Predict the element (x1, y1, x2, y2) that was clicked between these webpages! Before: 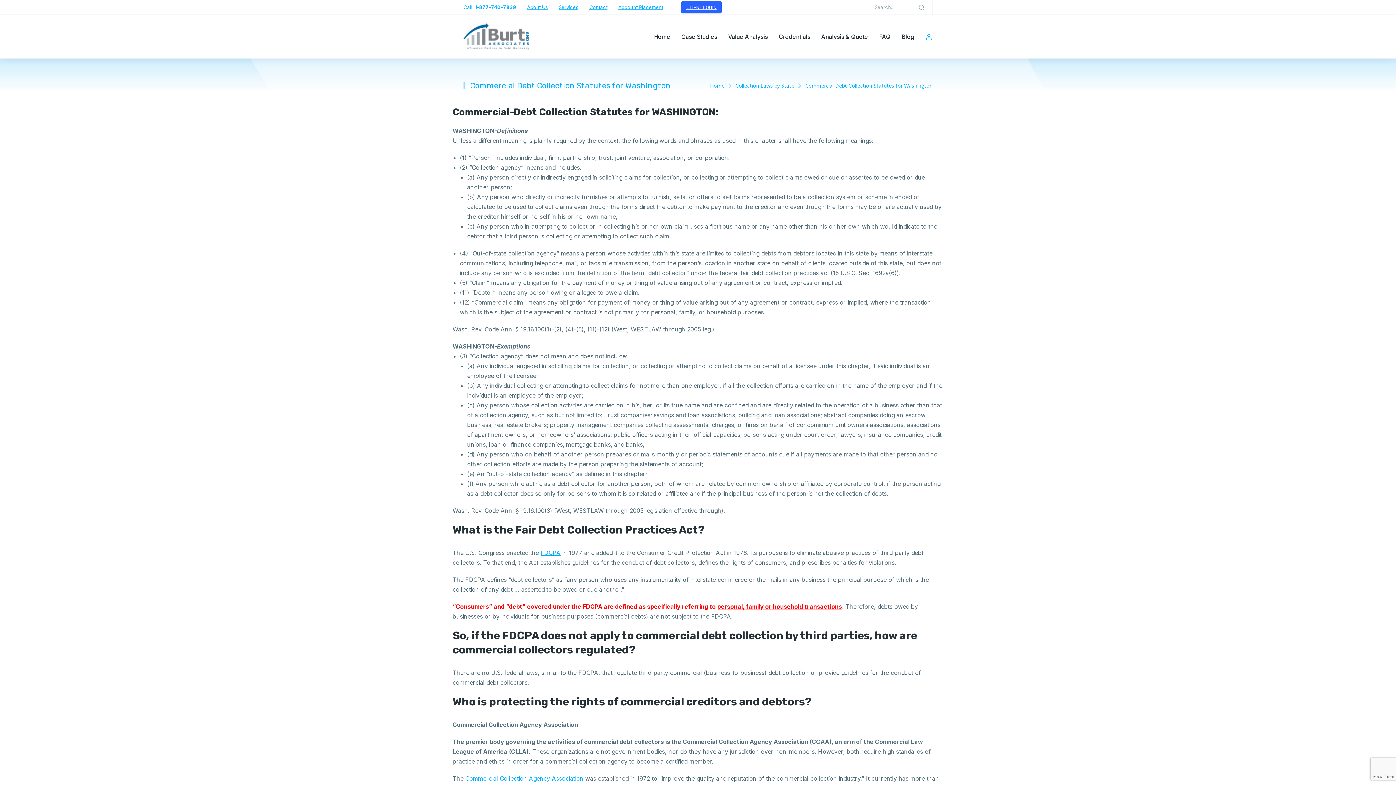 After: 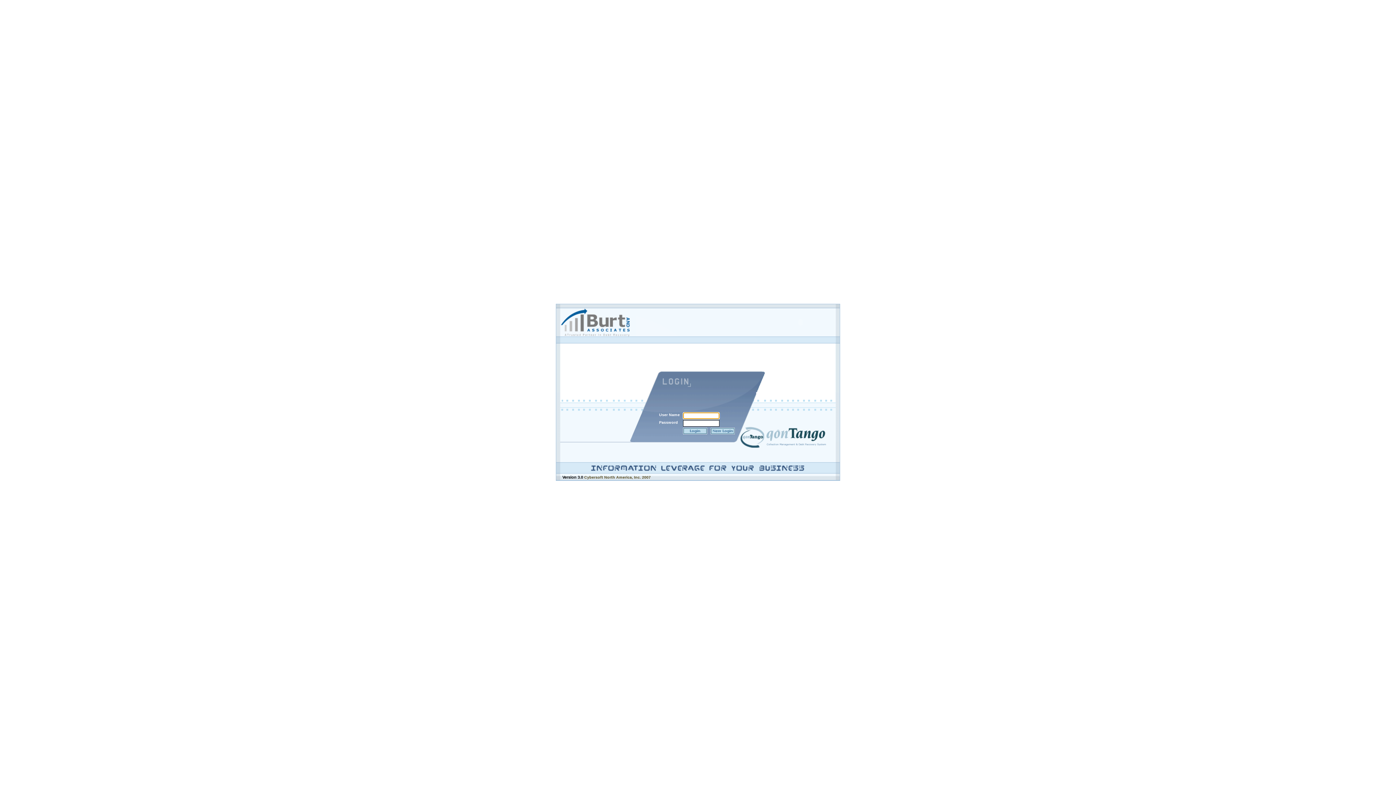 Action: label: Client Portal bbox: (681, 1, 721, 13)